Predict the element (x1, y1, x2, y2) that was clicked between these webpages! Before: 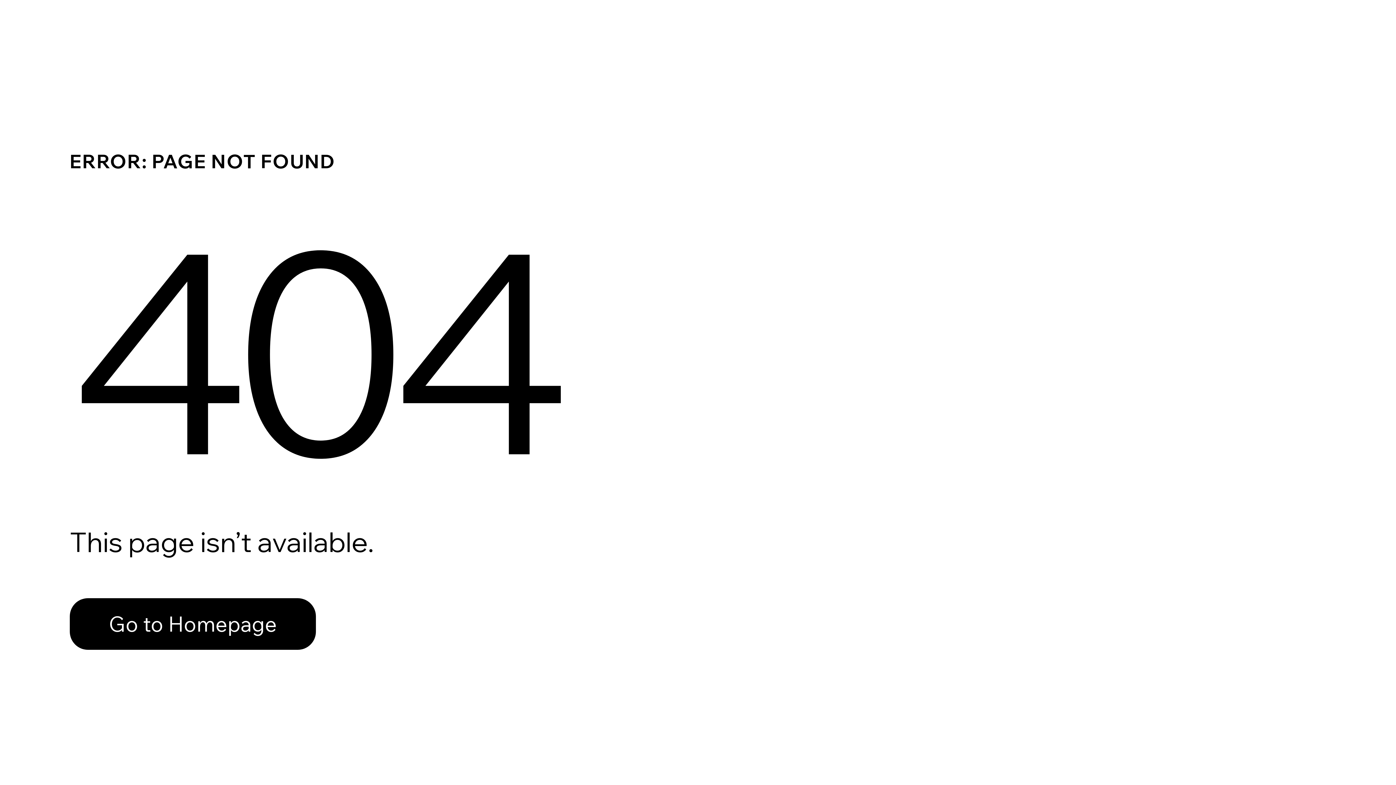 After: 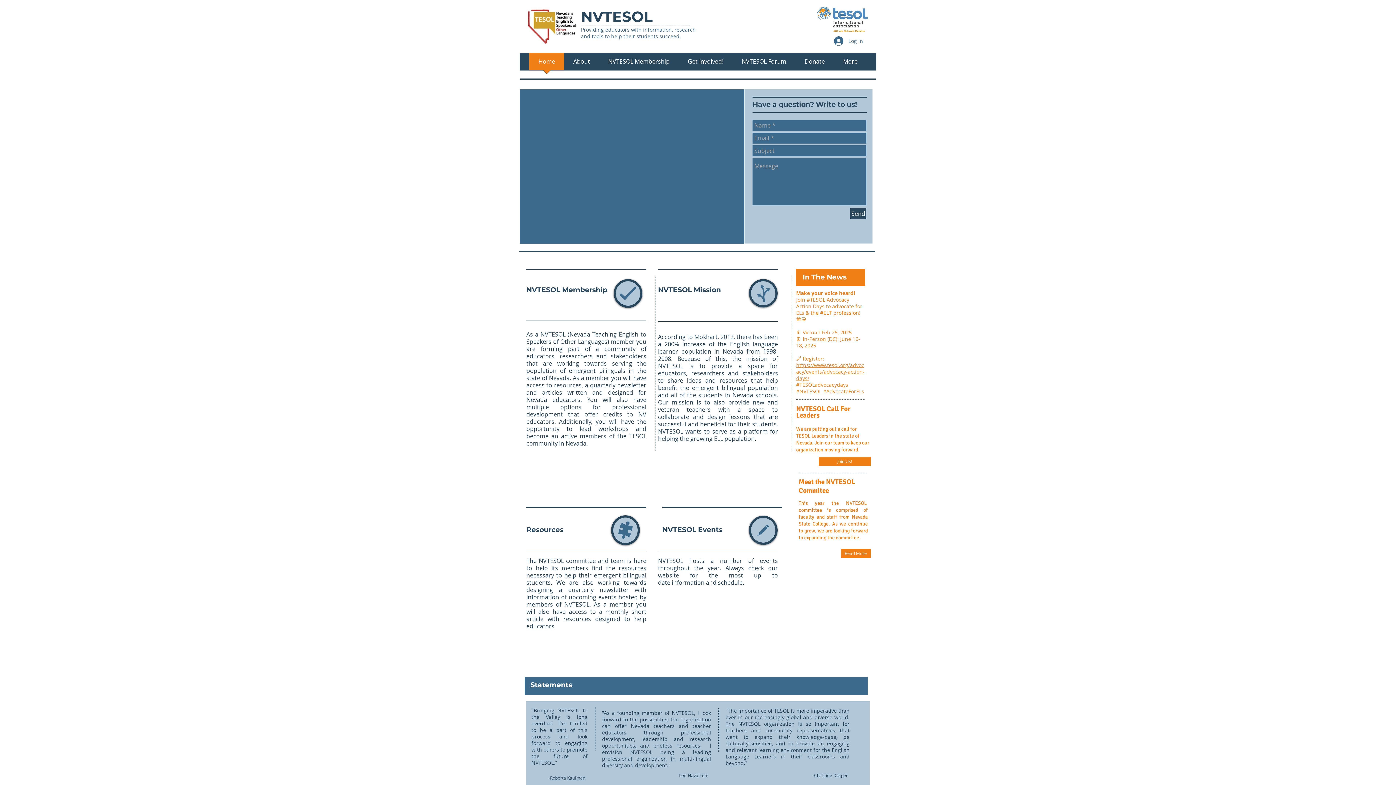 Action: bbox: (69, 598, 316, 650) label: Go to Homepage